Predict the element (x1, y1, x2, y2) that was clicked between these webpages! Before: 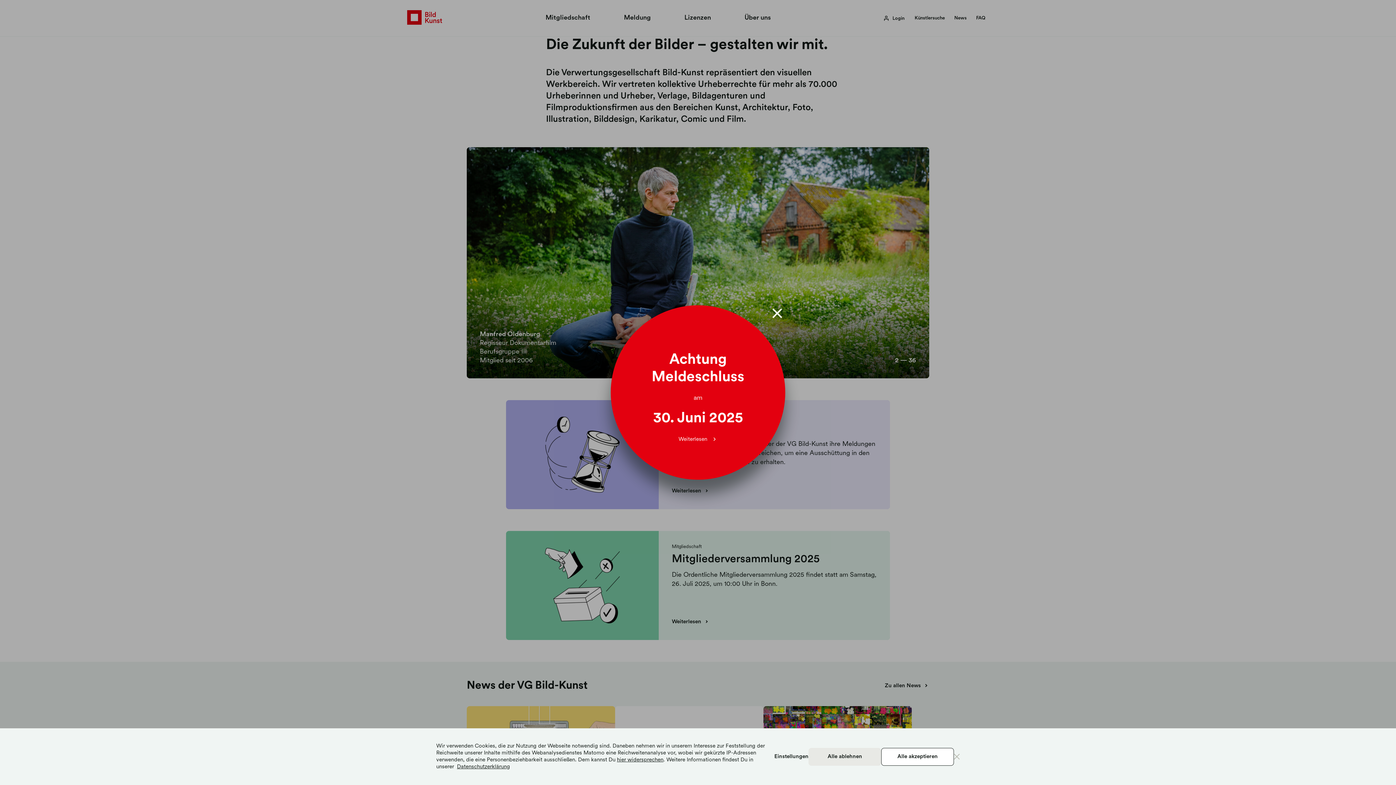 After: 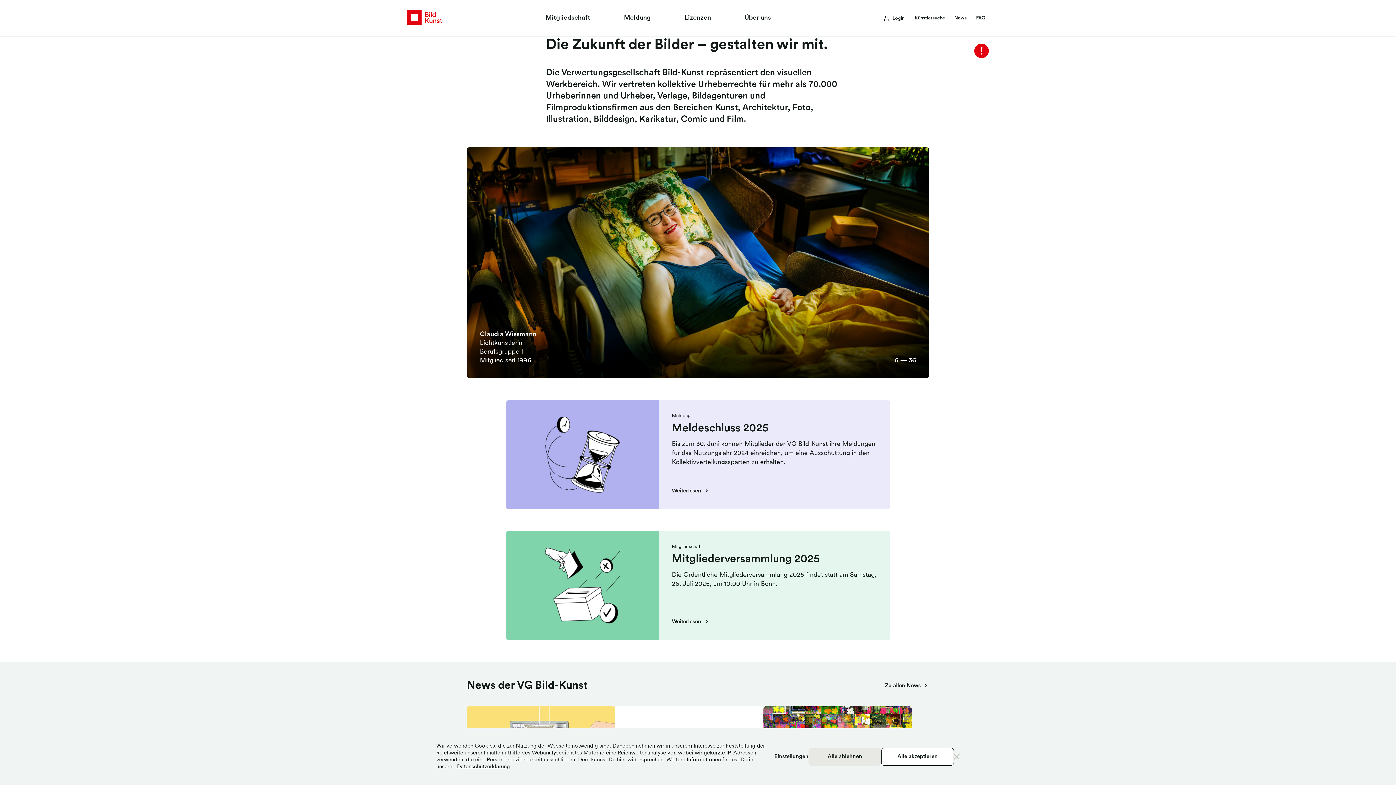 Action: bbox: (769, 305, 785, 321)